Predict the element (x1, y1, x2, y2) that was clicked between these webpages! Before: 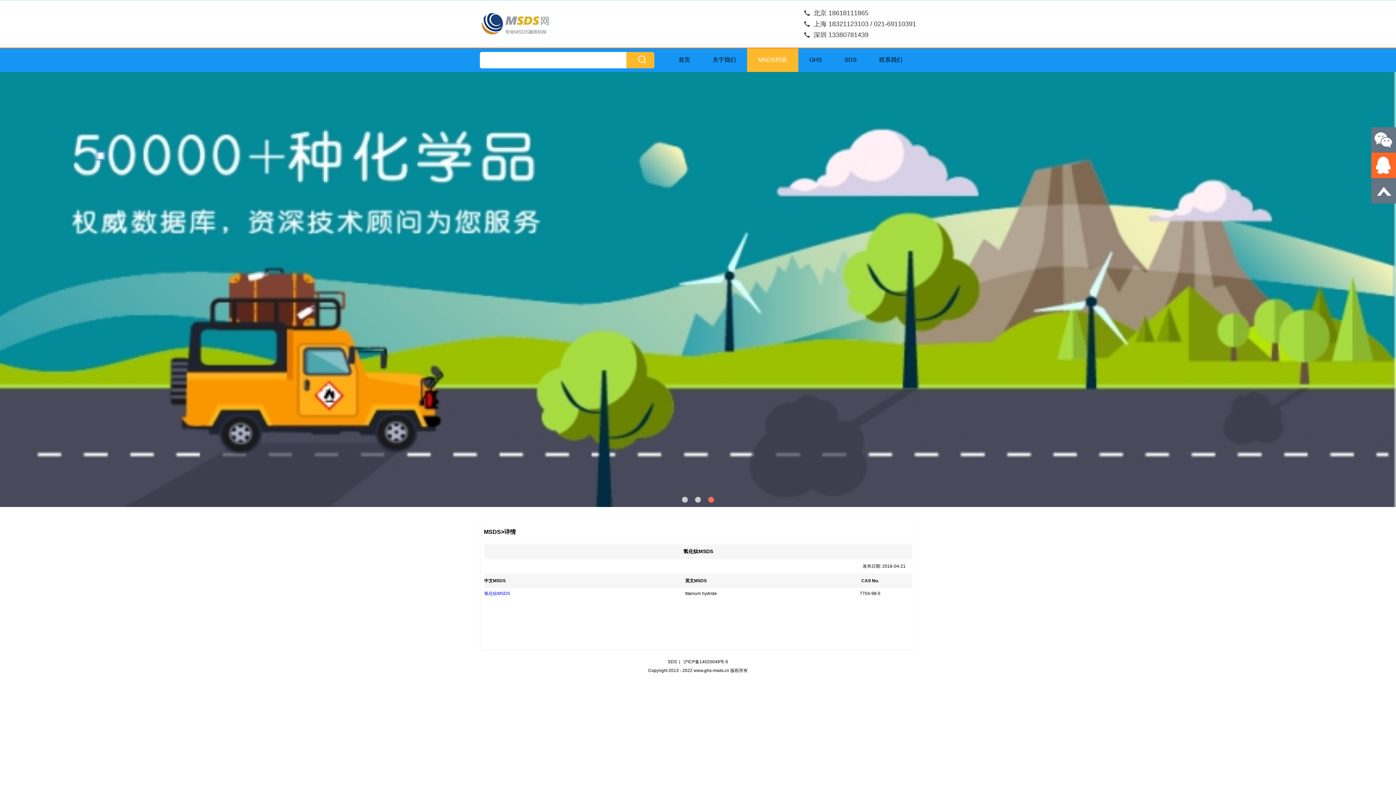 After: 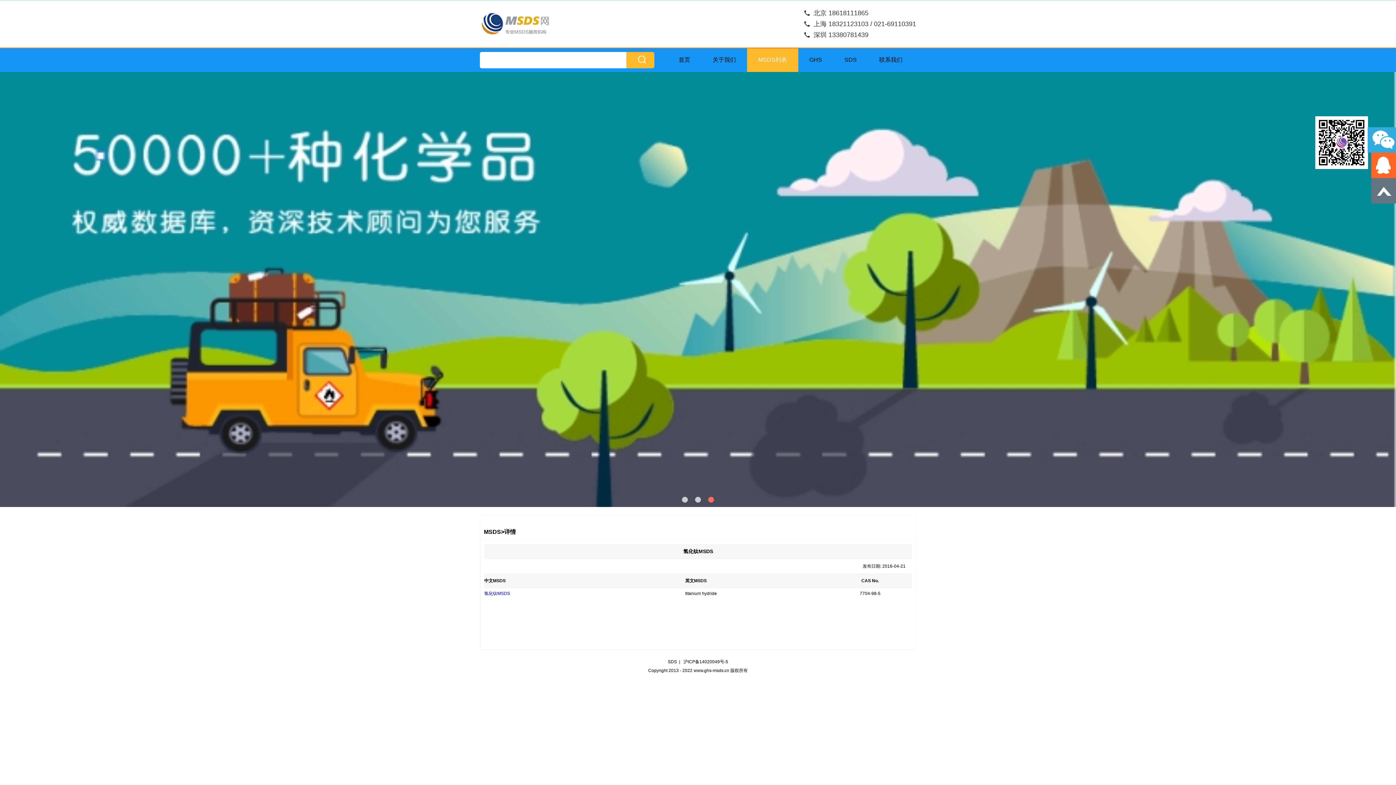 Action: bbox: (1371, 127, 1396, 145)